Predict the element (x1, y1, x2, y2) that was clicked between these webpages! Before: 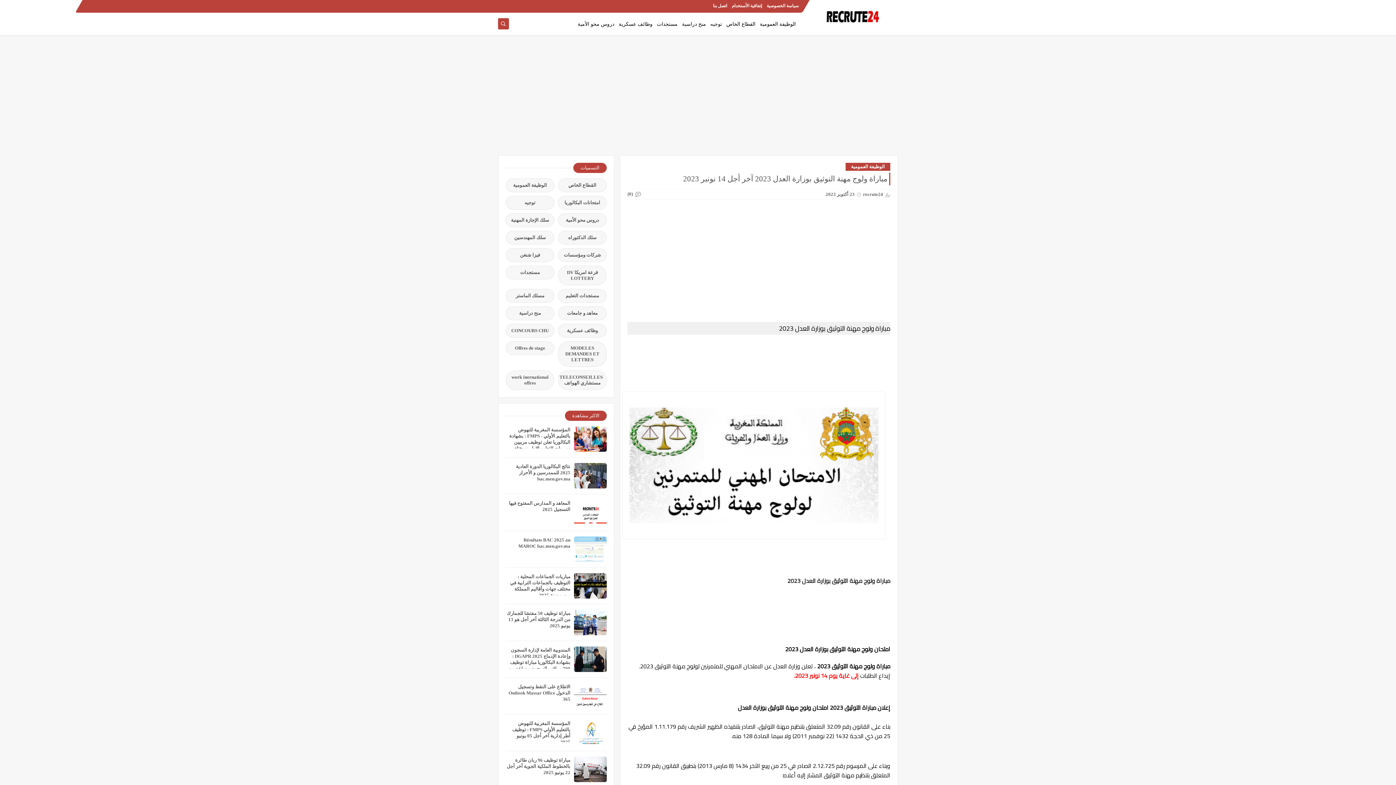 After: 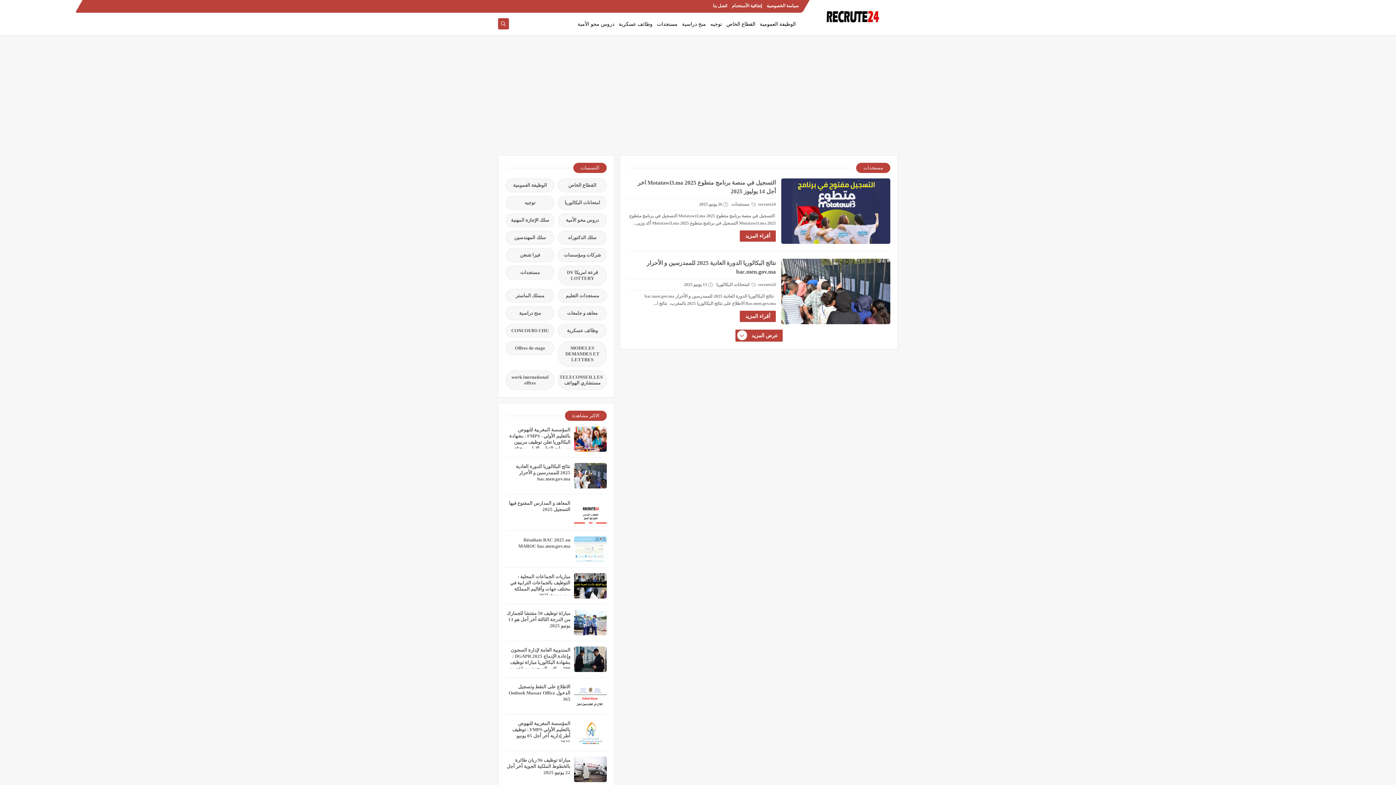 Action: label: مستجدات bbox: (505, 265, 554, 279)